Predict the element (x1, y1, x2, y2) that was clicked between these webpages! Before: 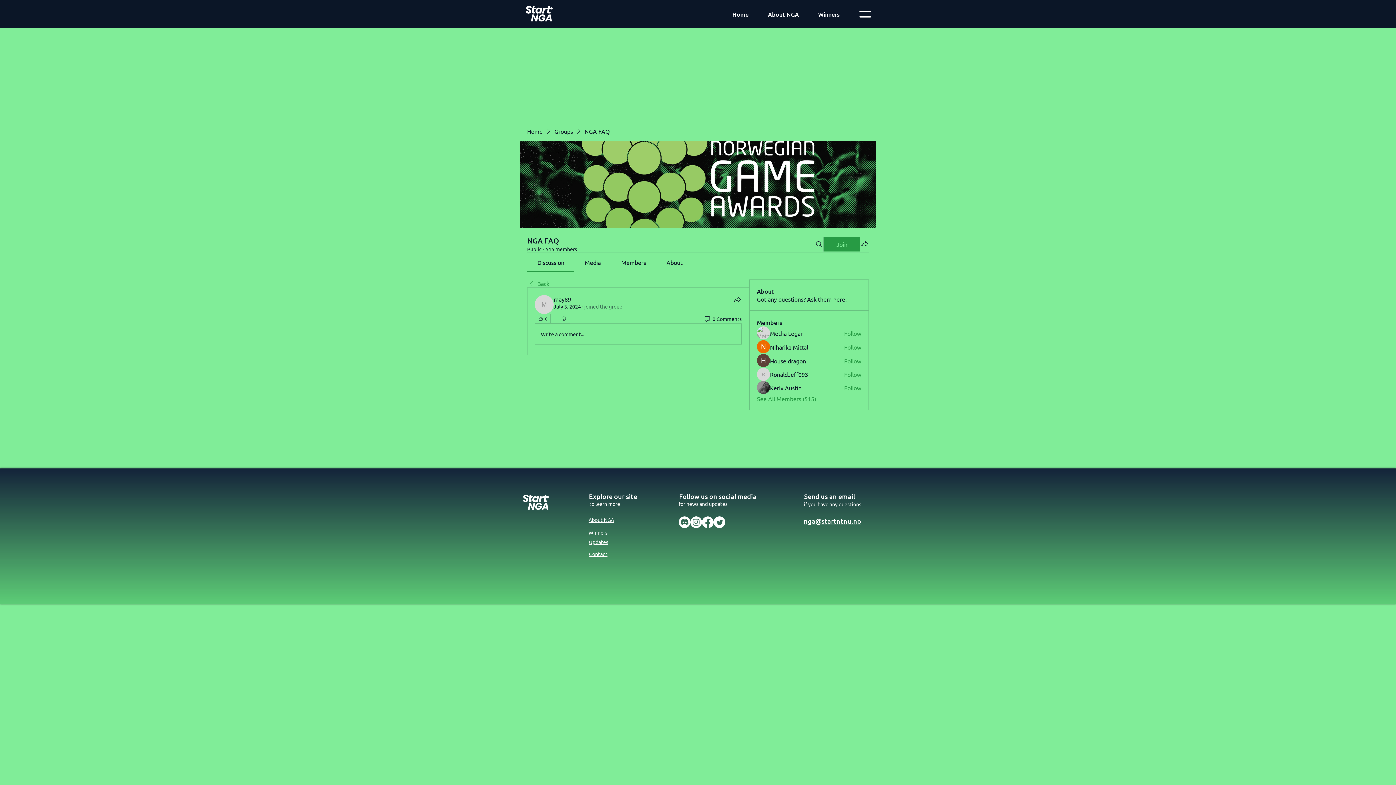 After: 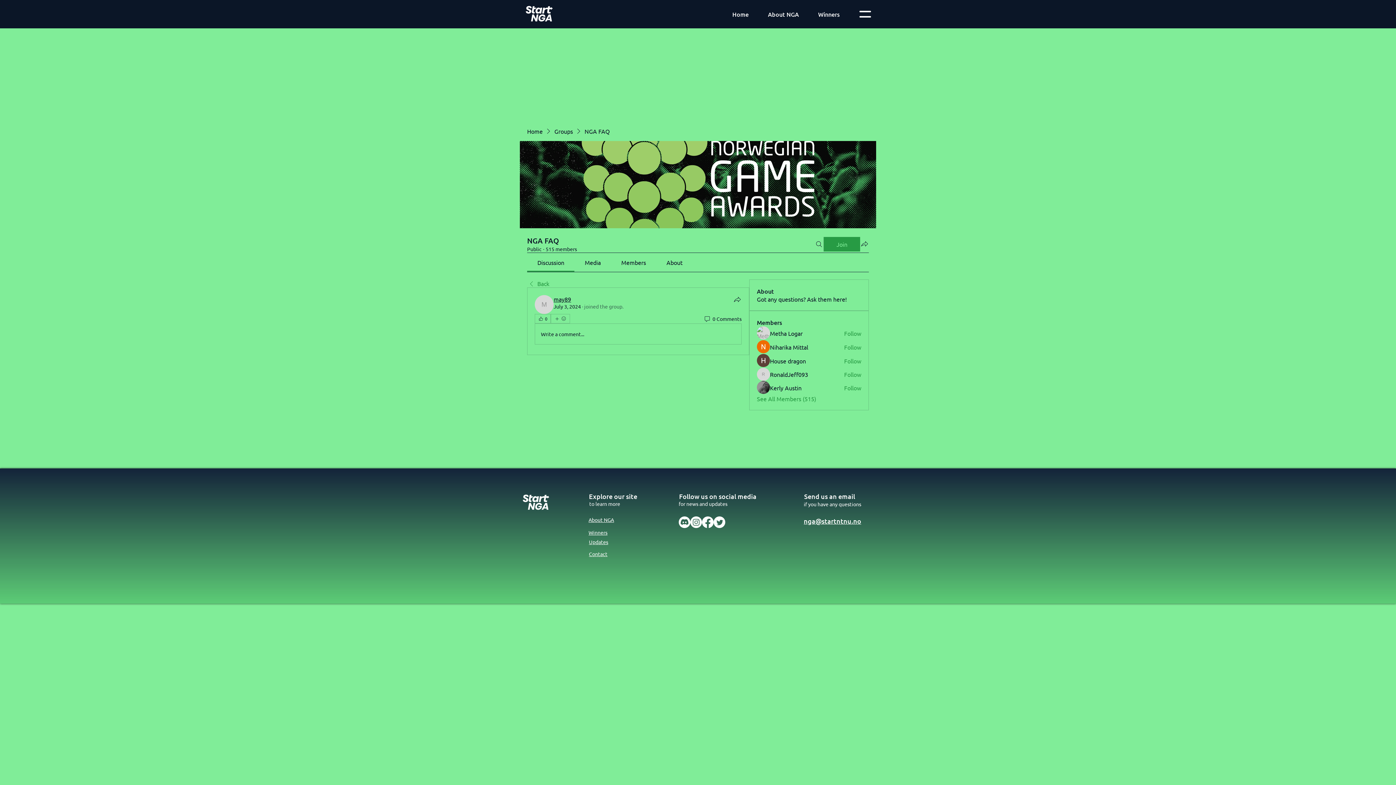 Action: bbox: (553, 295, 571, 302) label: may89